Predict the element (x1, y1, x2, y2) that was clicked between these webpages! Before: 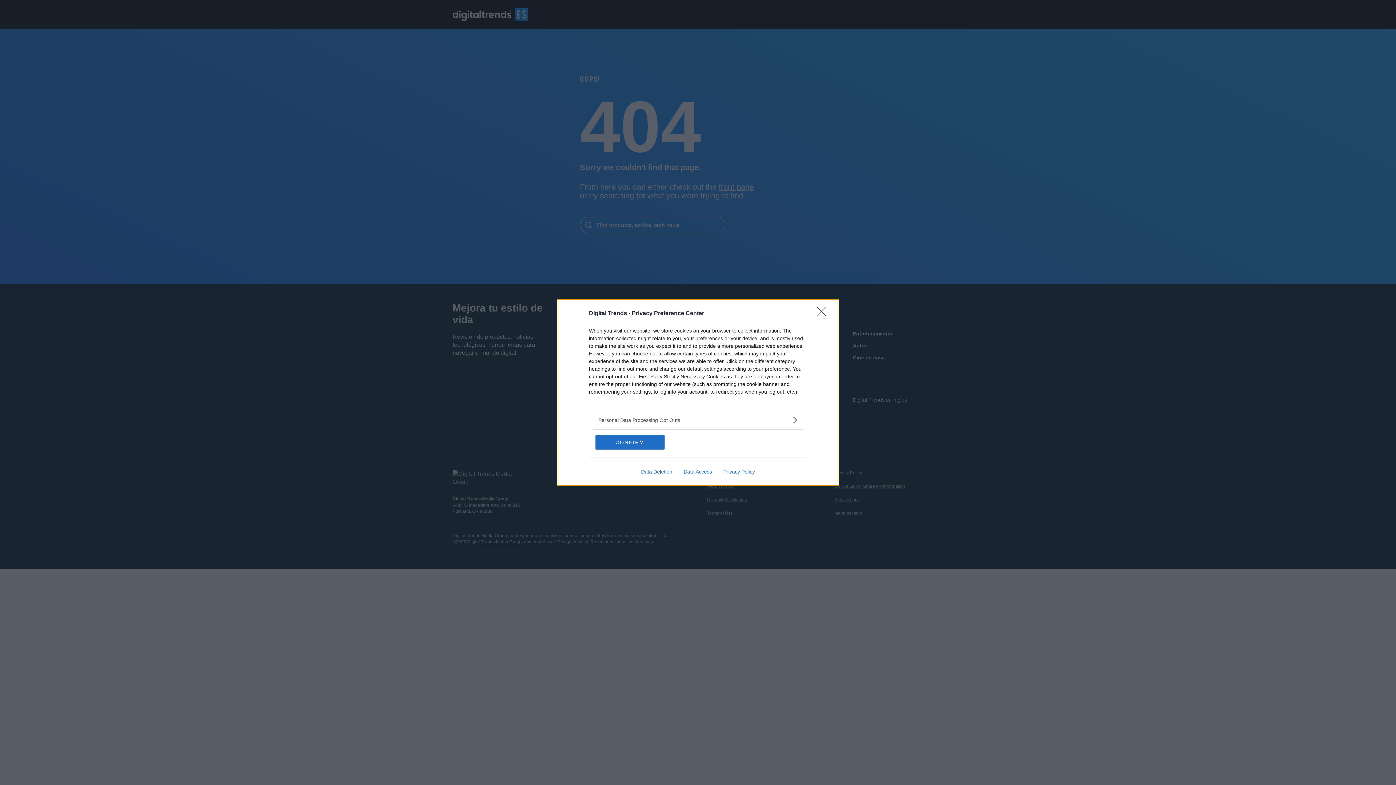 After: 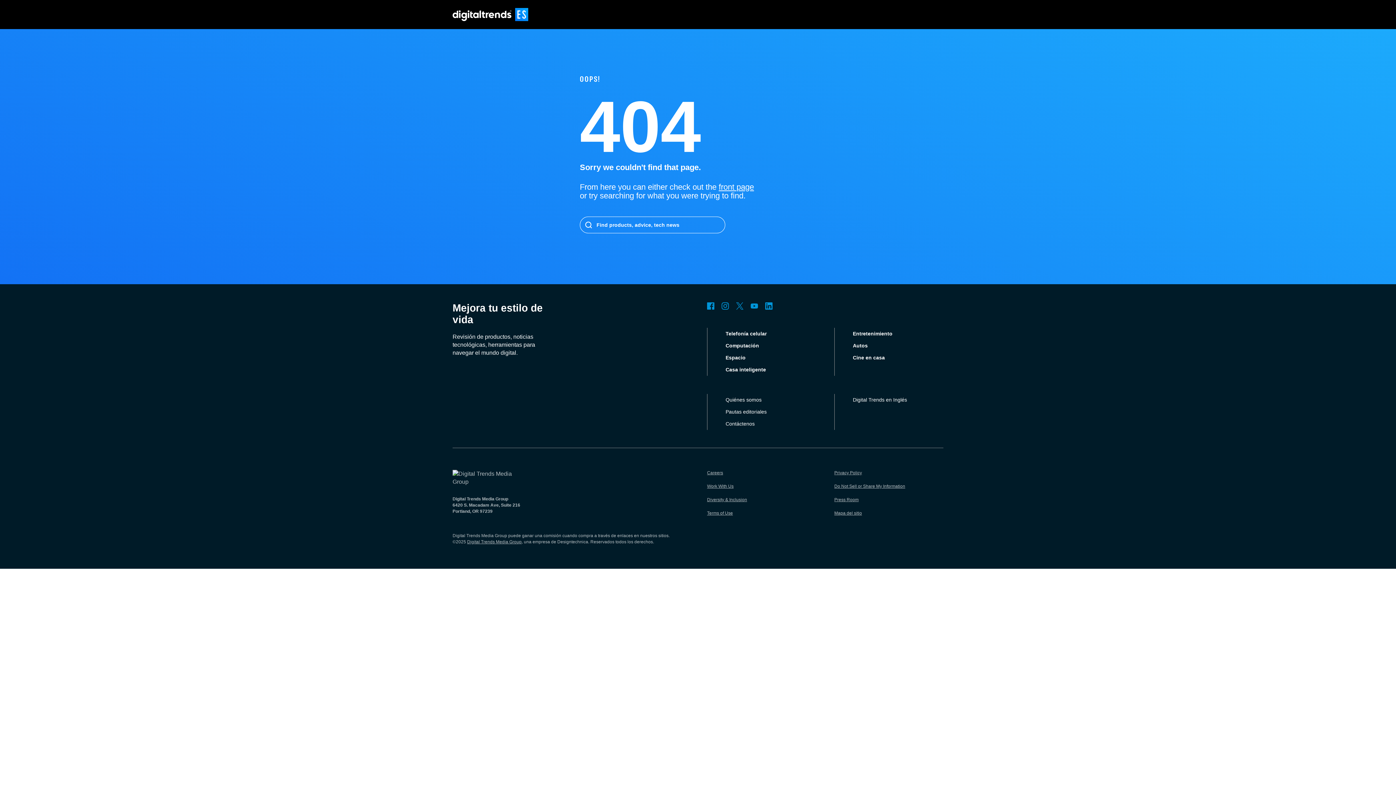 Action: bbox: (595, 435, 664, 449) label: CONFIRM